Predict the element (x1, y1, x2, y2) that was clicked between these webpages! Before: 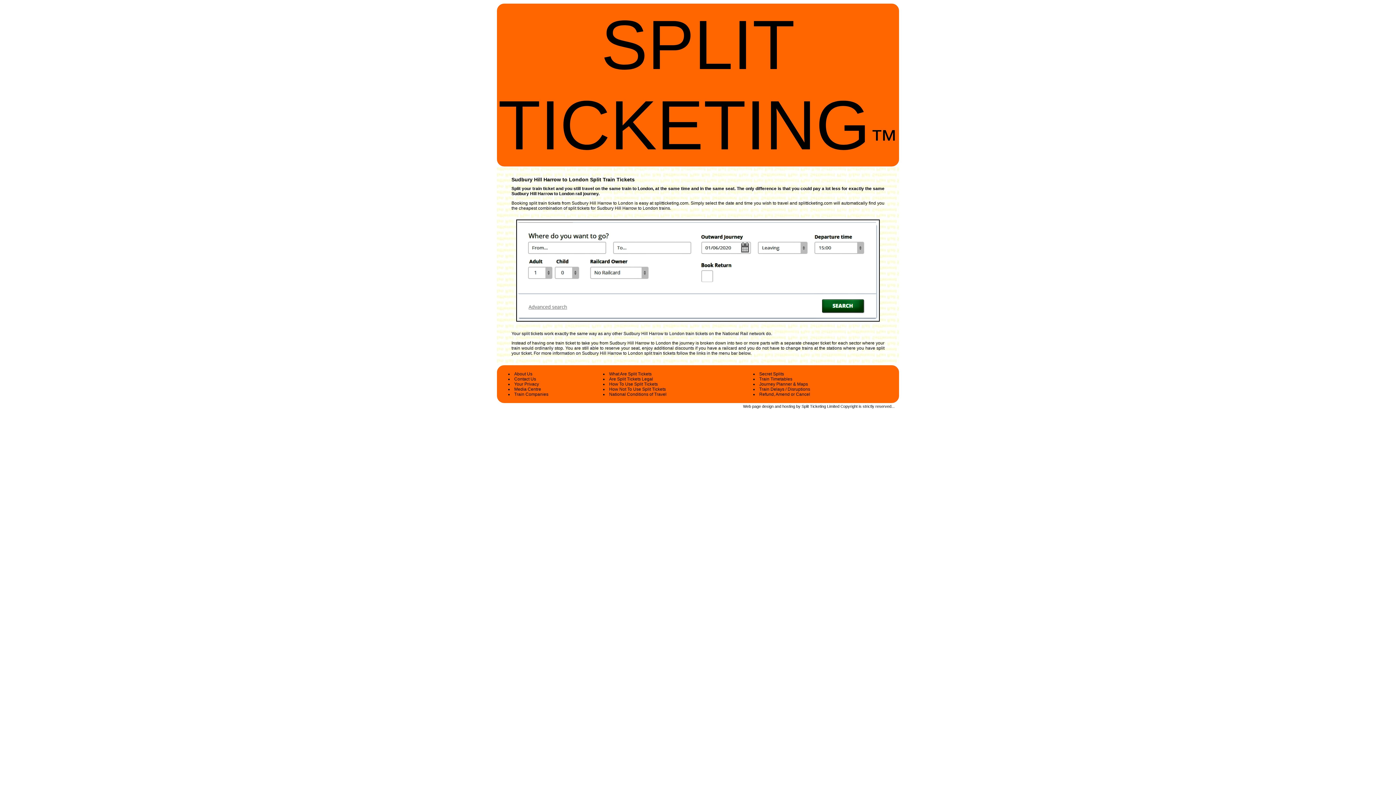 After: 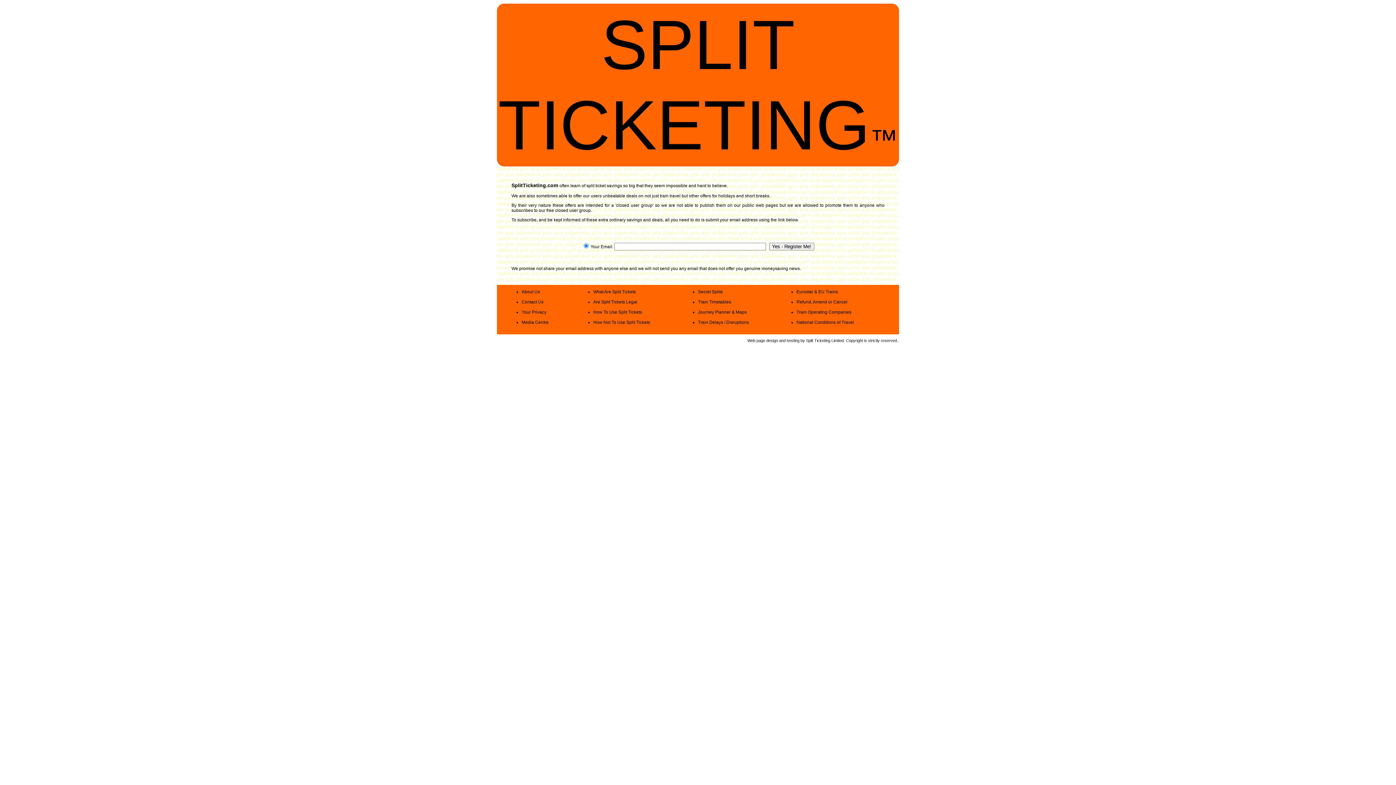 Action: bbox: (759, 371, 784, 376) label: Secret Splits